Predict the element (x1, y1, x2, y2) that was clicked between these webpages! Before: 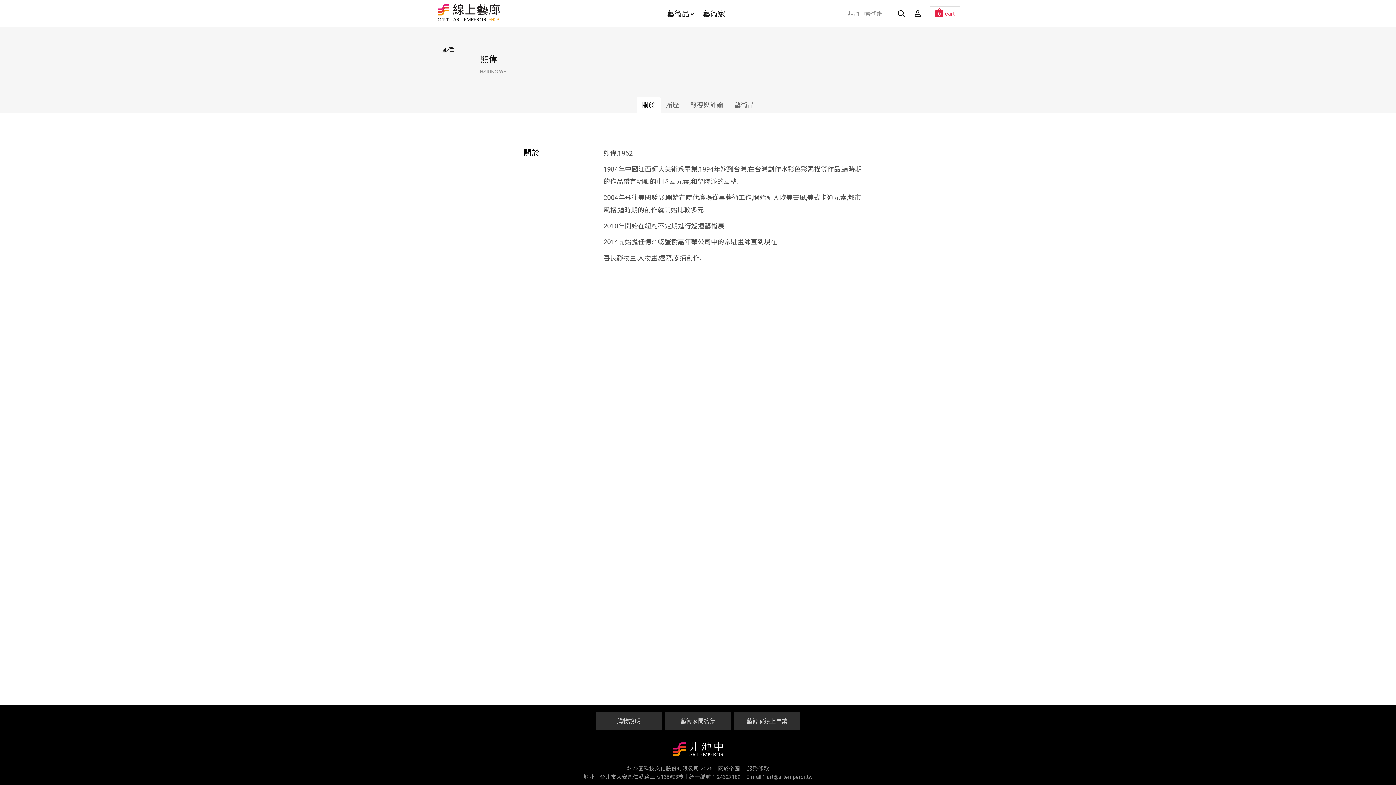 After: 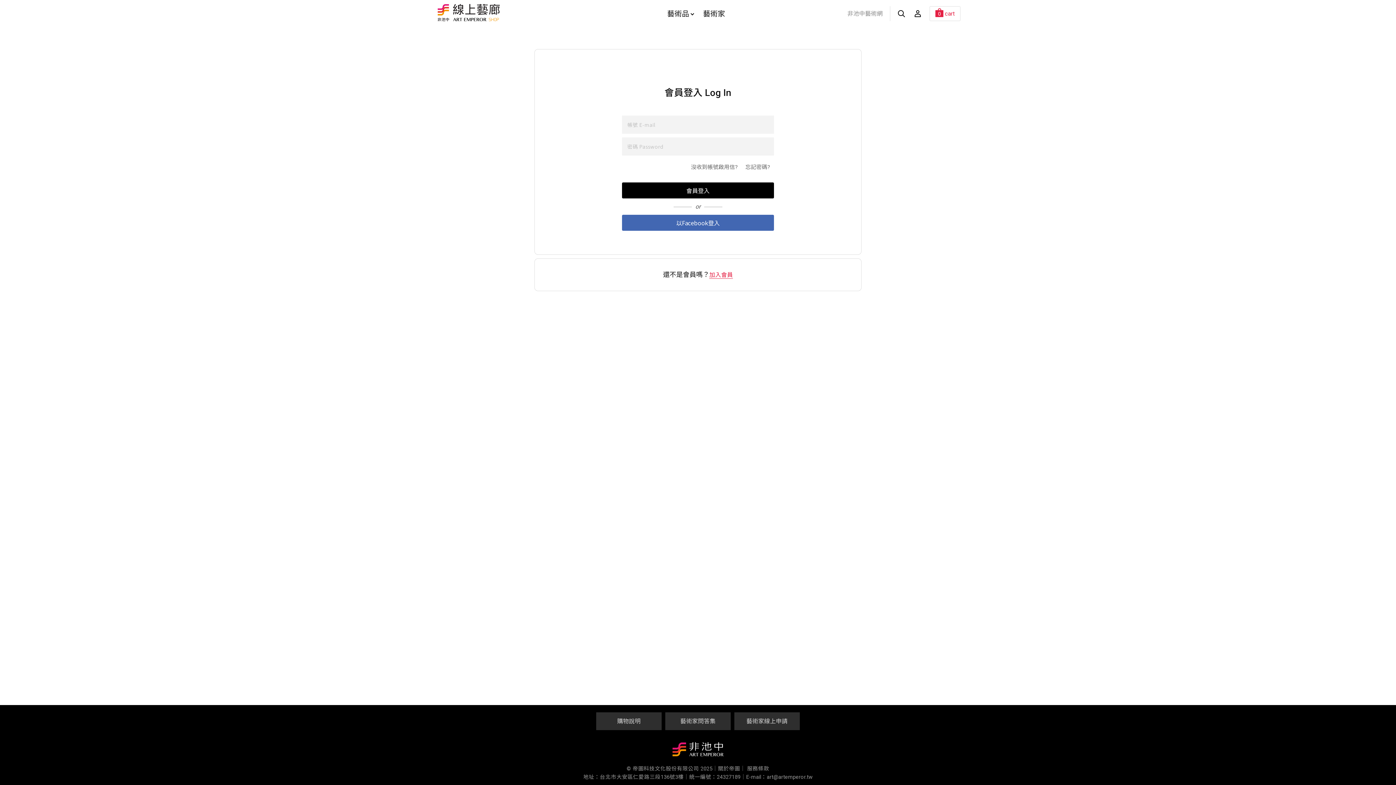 Action: bbox: (910, 2, 926, 24)